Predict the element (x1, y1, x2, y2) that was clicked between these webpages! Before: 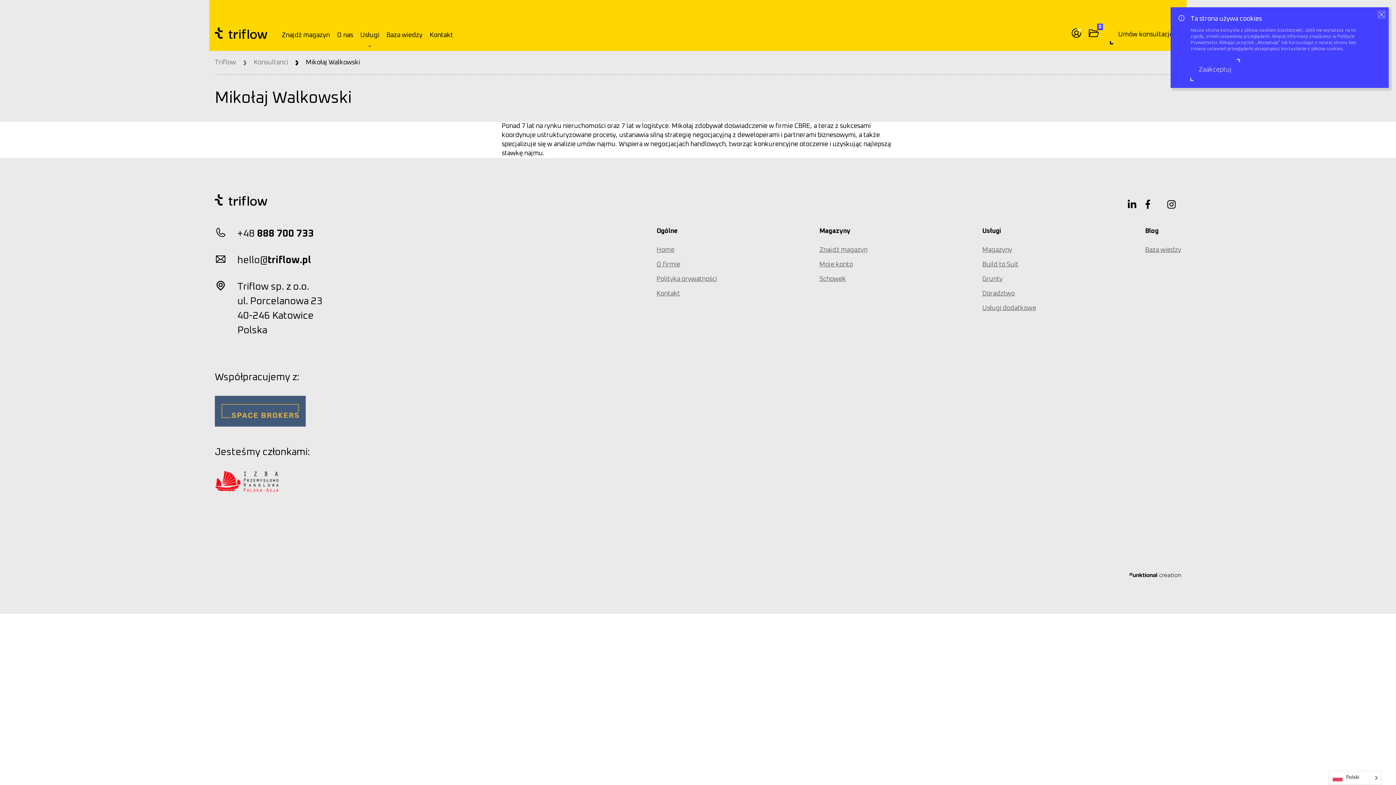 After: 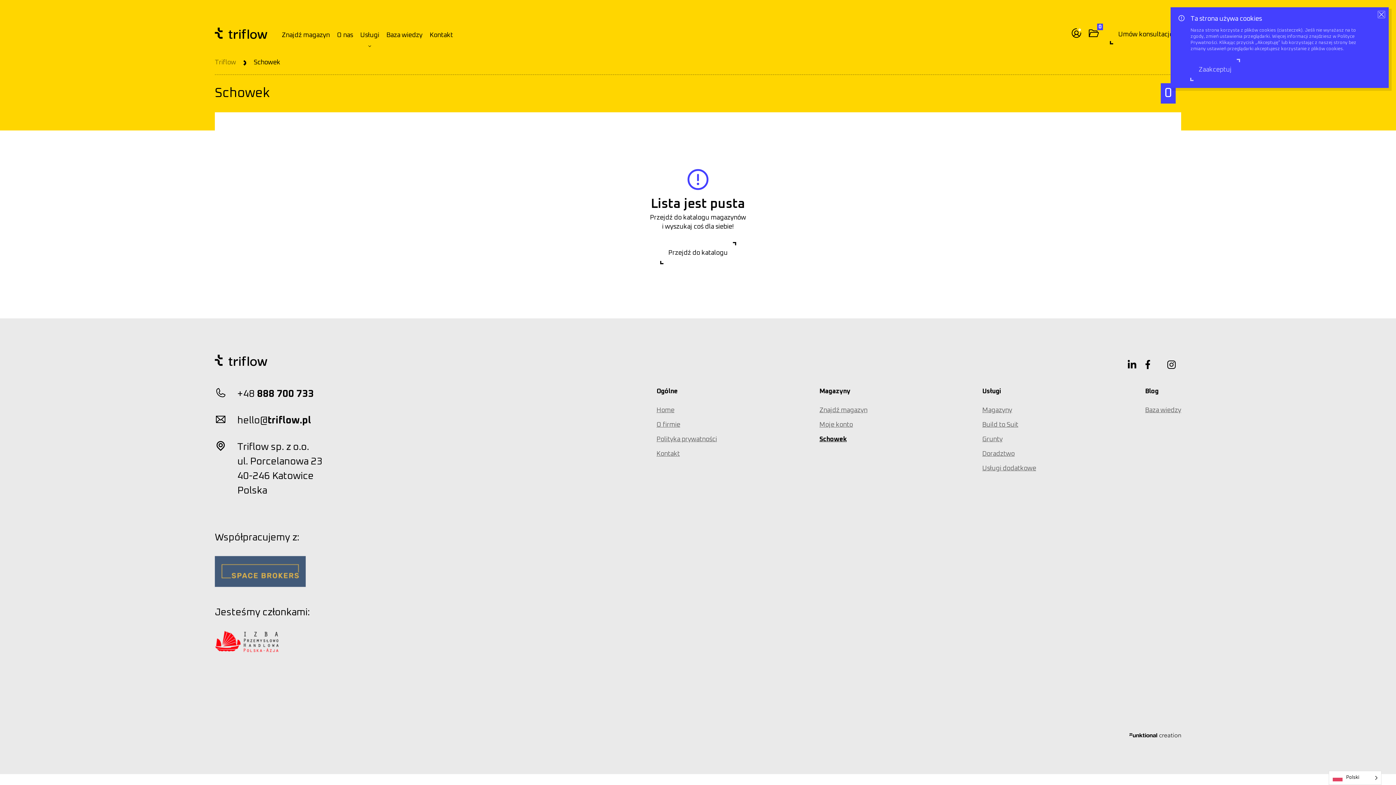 Action: label: 0 bbox: (1088, 27, 1099, 41)